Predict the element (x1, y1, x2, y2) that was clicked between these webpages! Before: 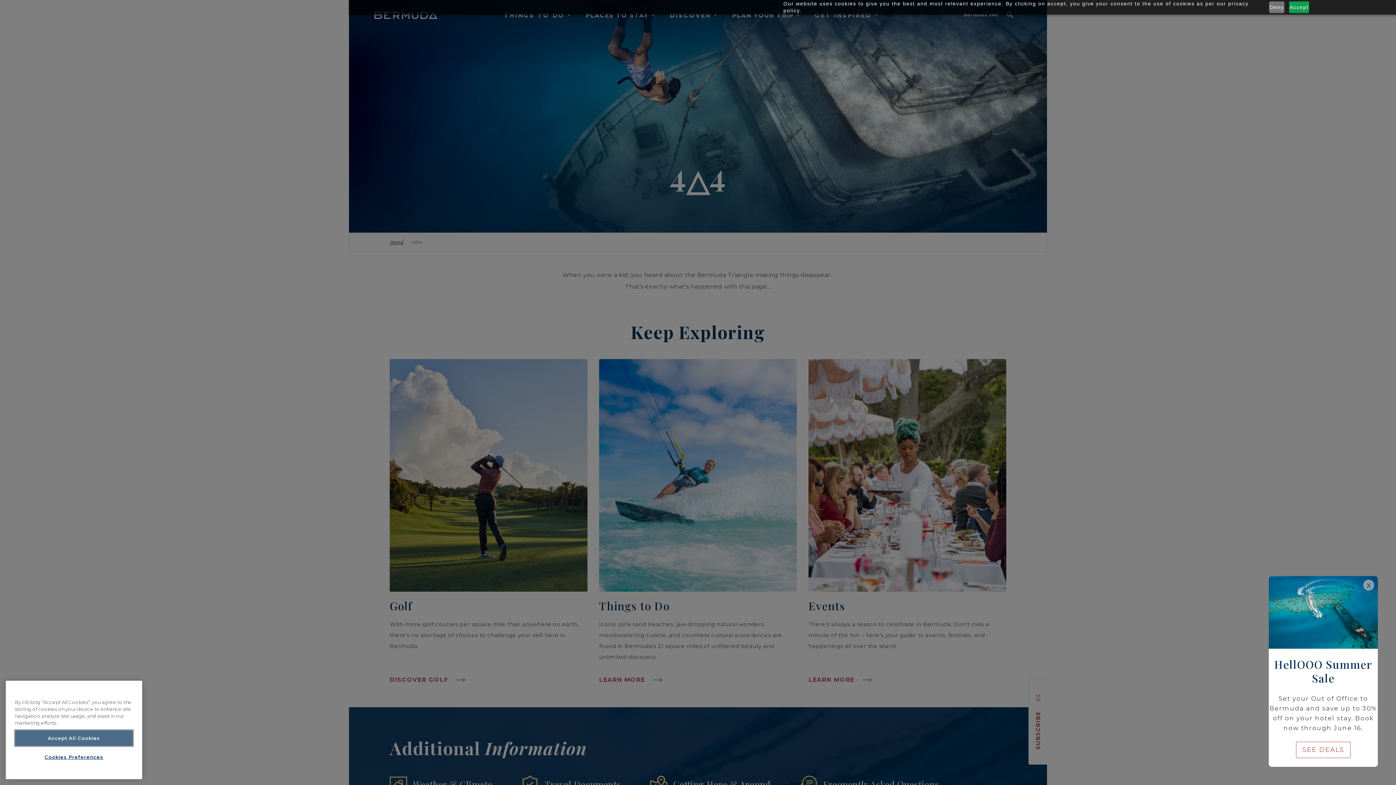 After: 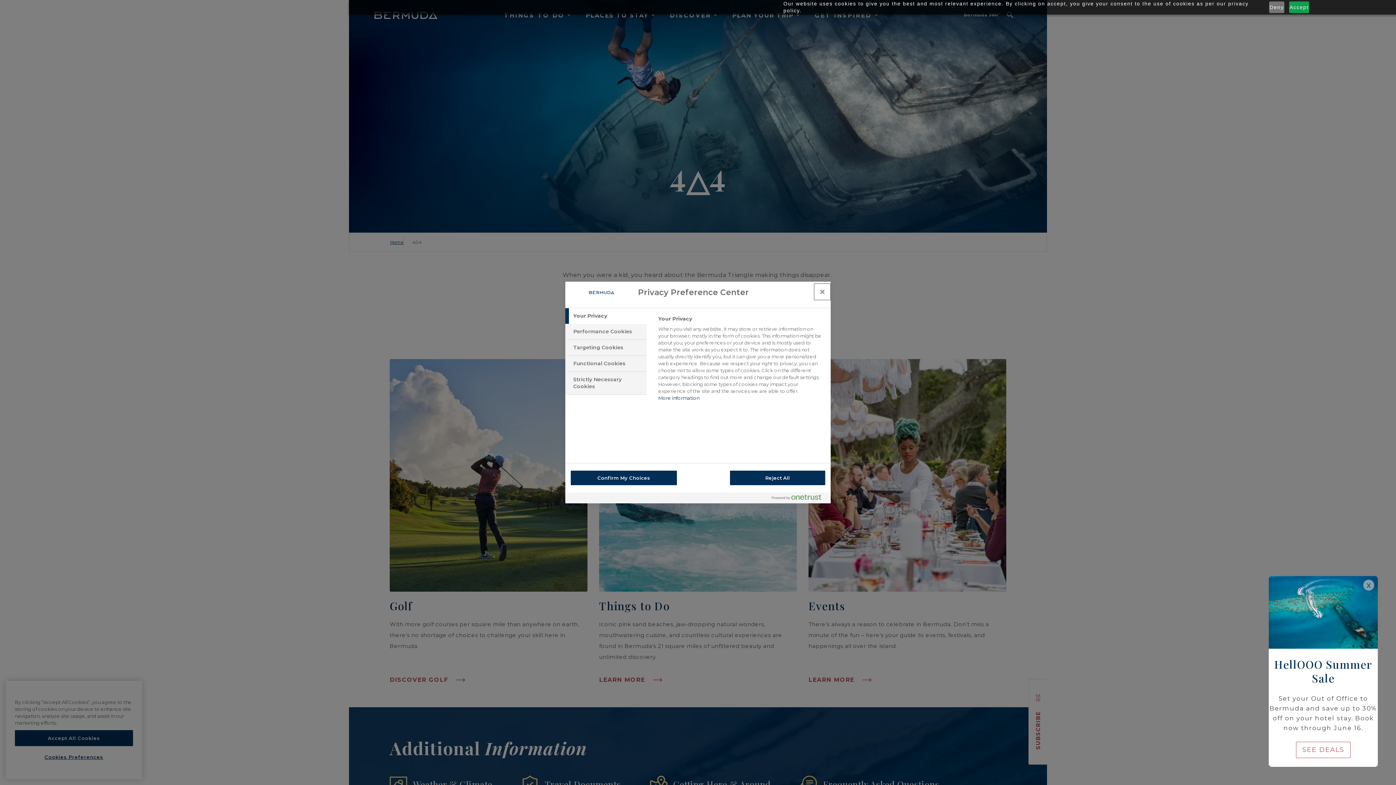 Action: bbox: (14, 749, 133, 765) label: Cookies Preferences